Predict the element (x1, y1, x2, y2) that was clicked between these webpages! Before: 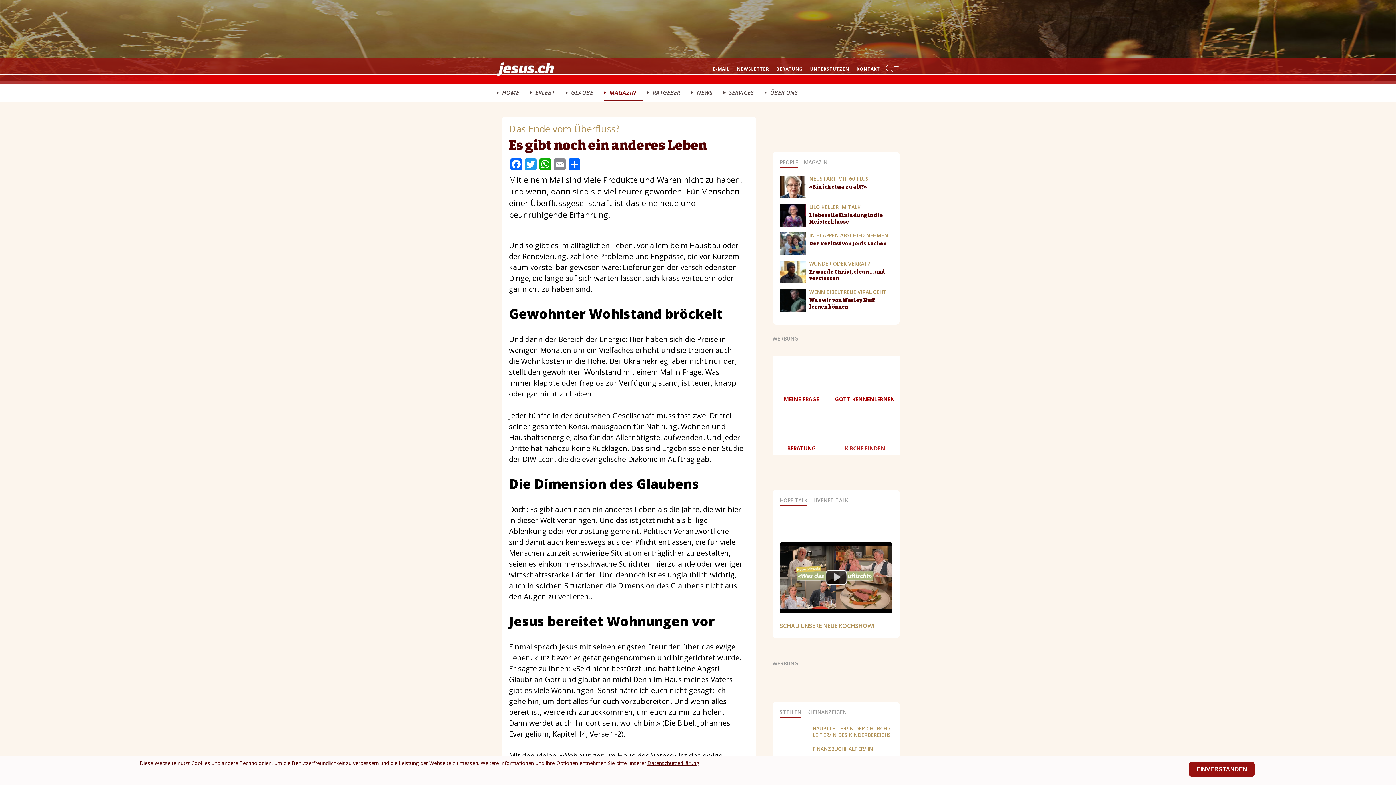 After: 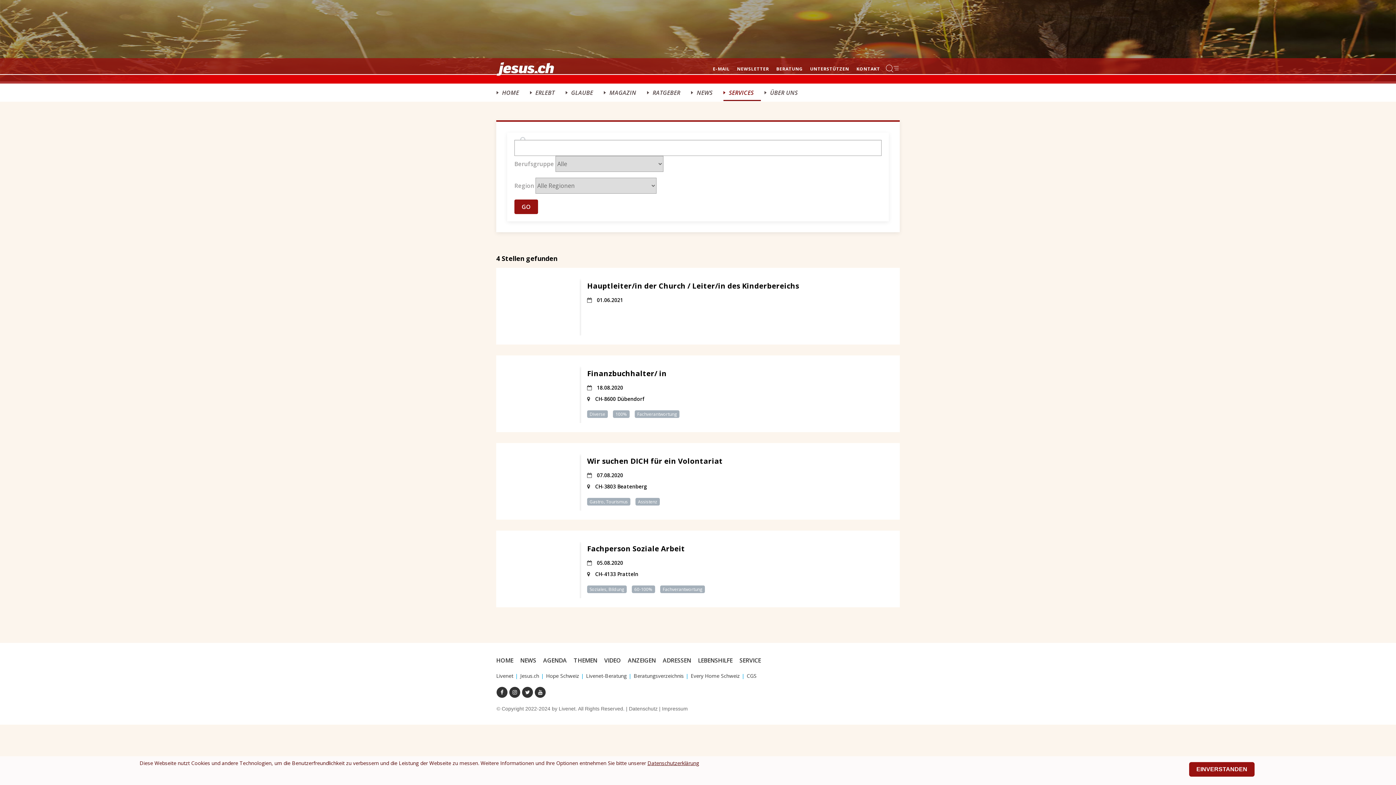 Action: bbox: (780, 725, 892, 740) label: HAUPTLEITER/IN DER CHURCH / LEITER/IN DES KINDERBEREICHS